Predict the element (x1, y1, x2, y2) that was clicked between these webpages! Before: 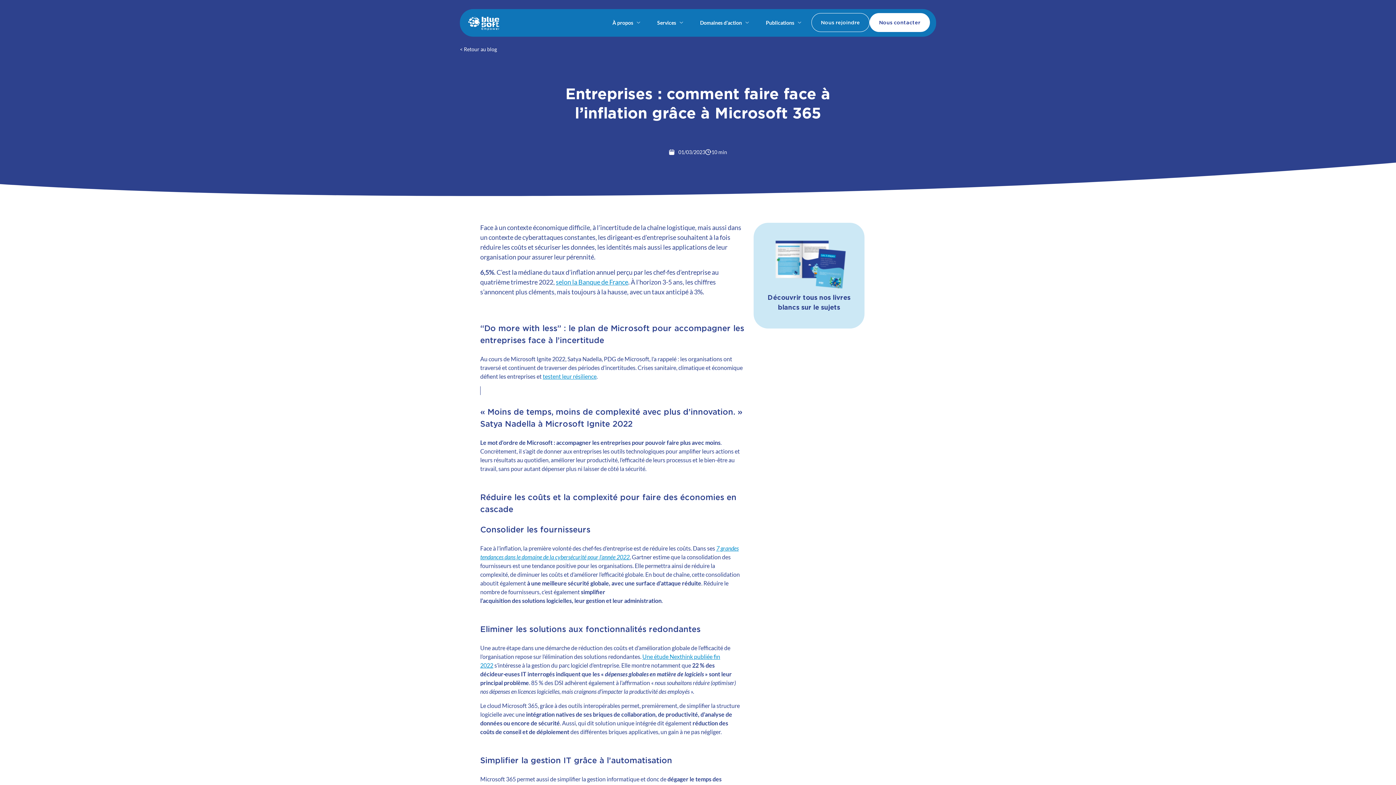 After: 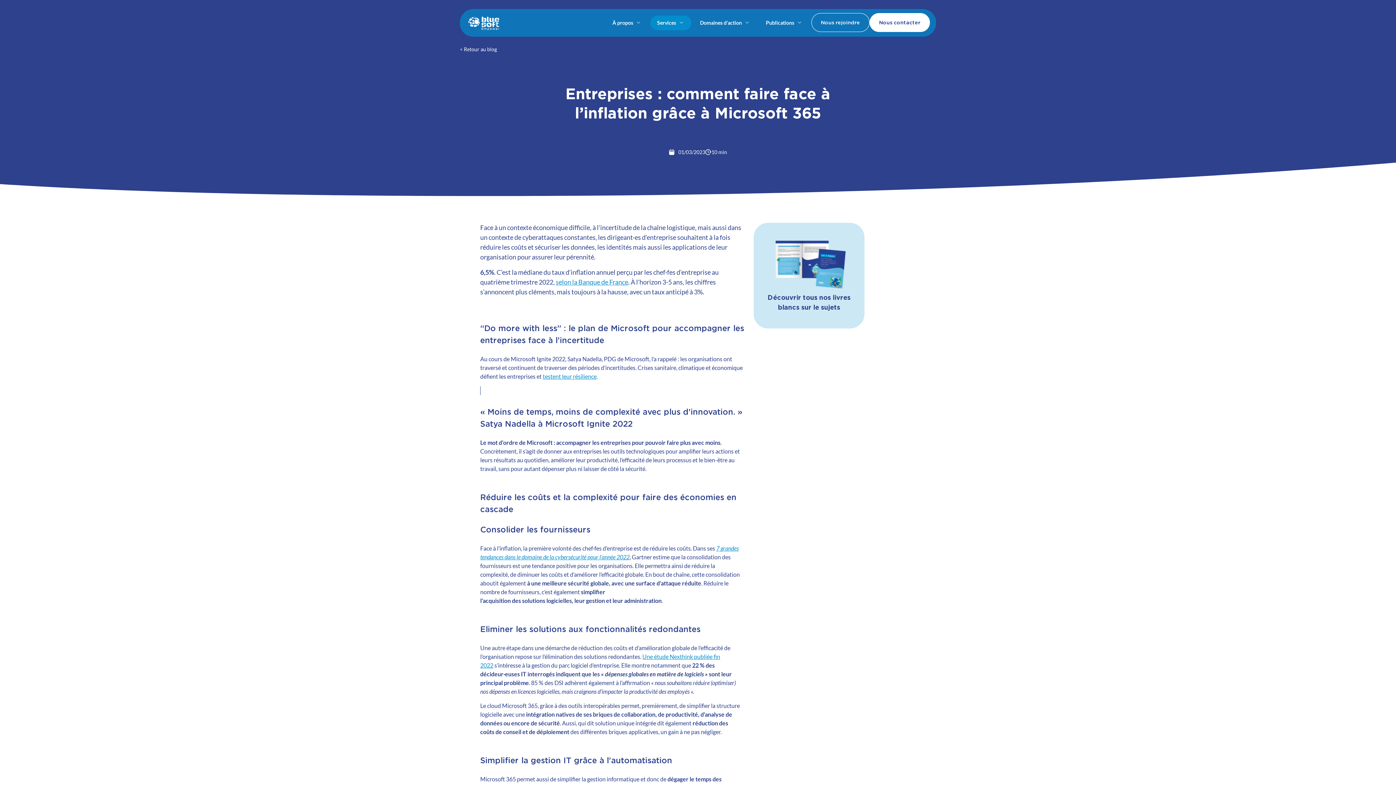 Action: label: Services bbox: (650, 15, 691, 30)